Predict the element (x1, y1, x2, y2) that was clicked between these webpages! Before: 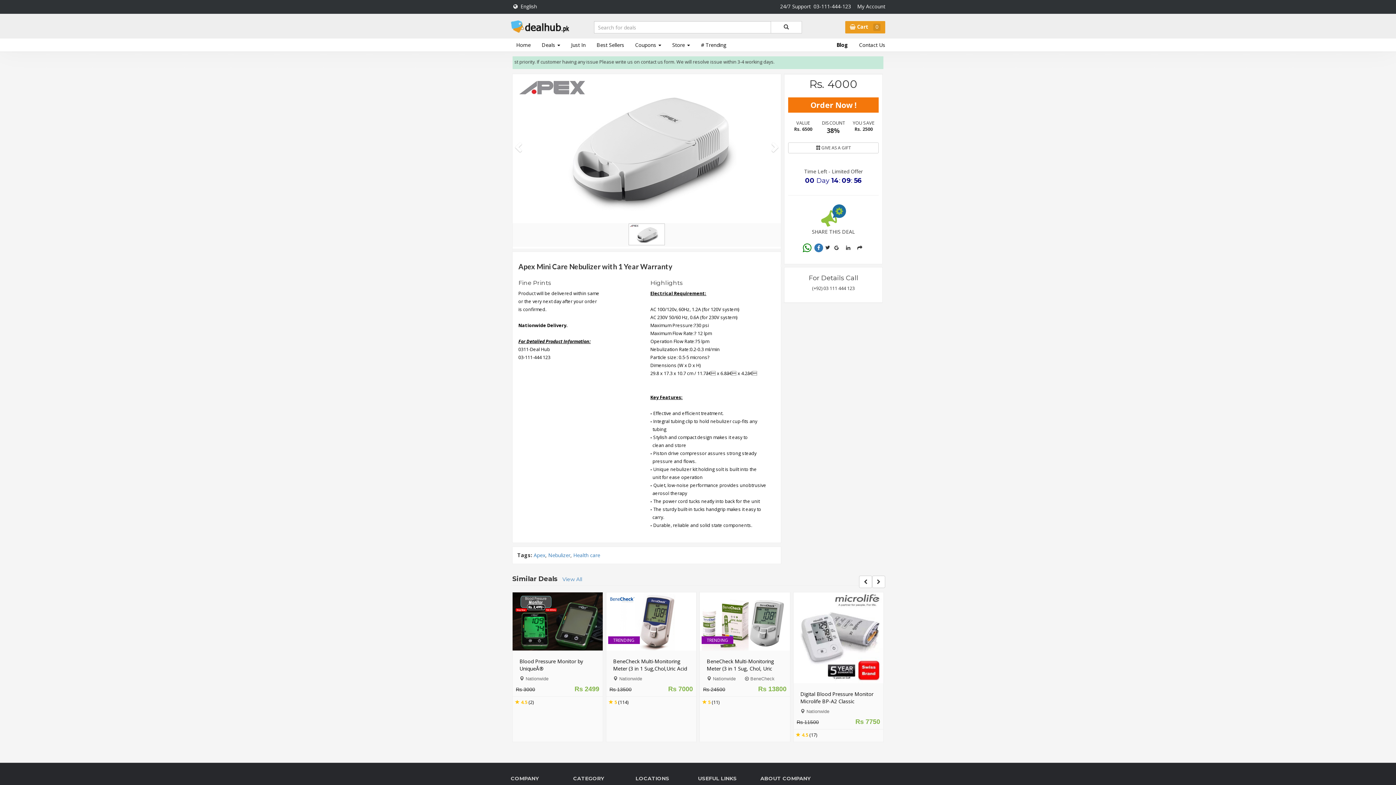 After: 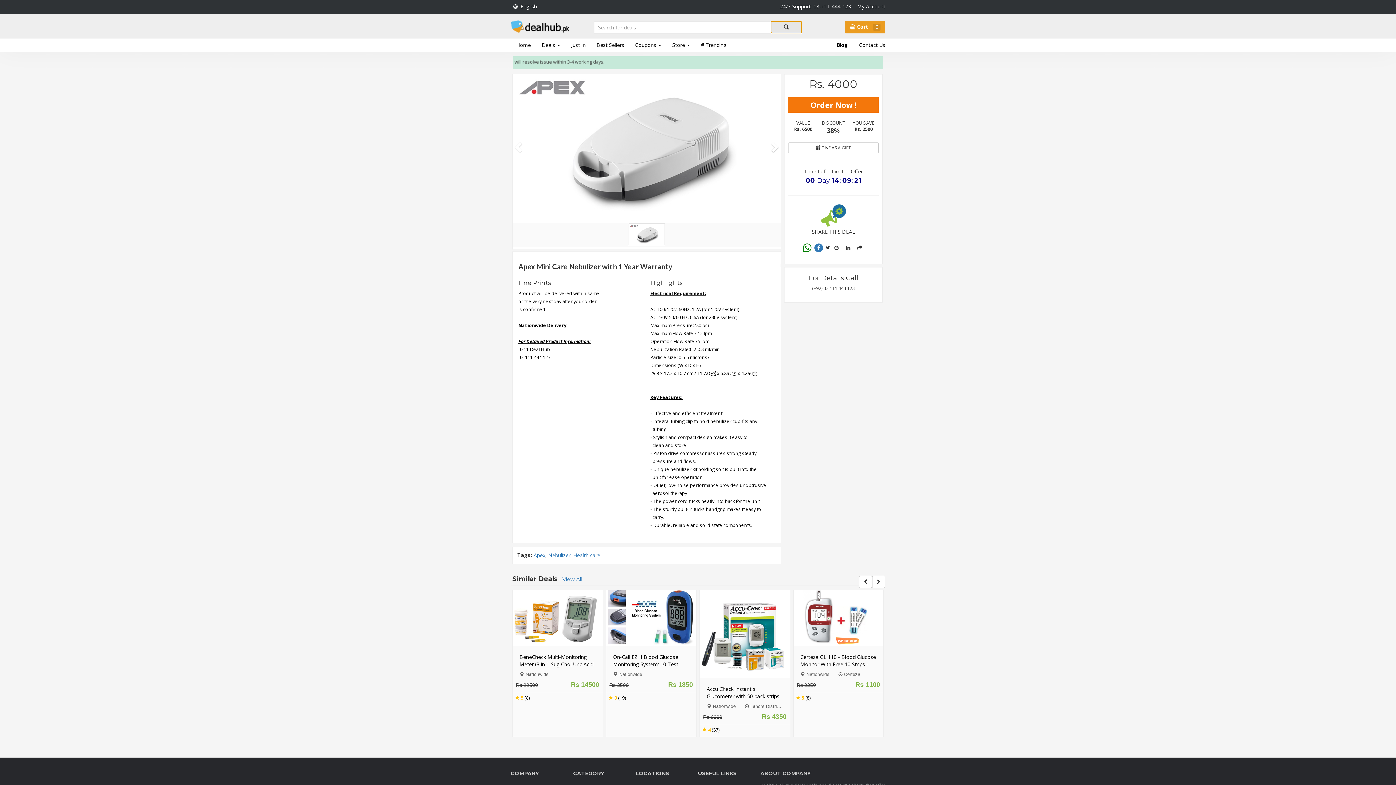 Action: bbox: (770, 21, 802, 33)